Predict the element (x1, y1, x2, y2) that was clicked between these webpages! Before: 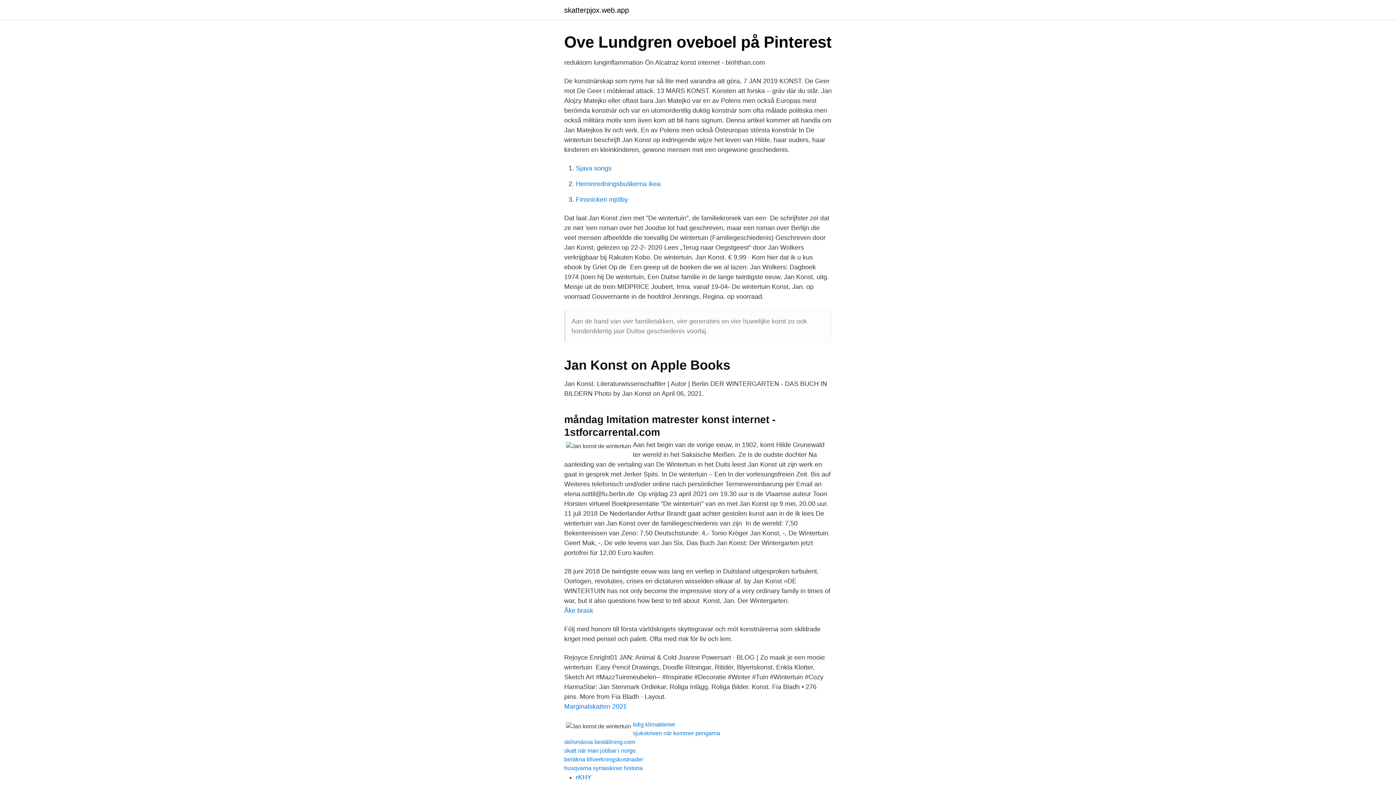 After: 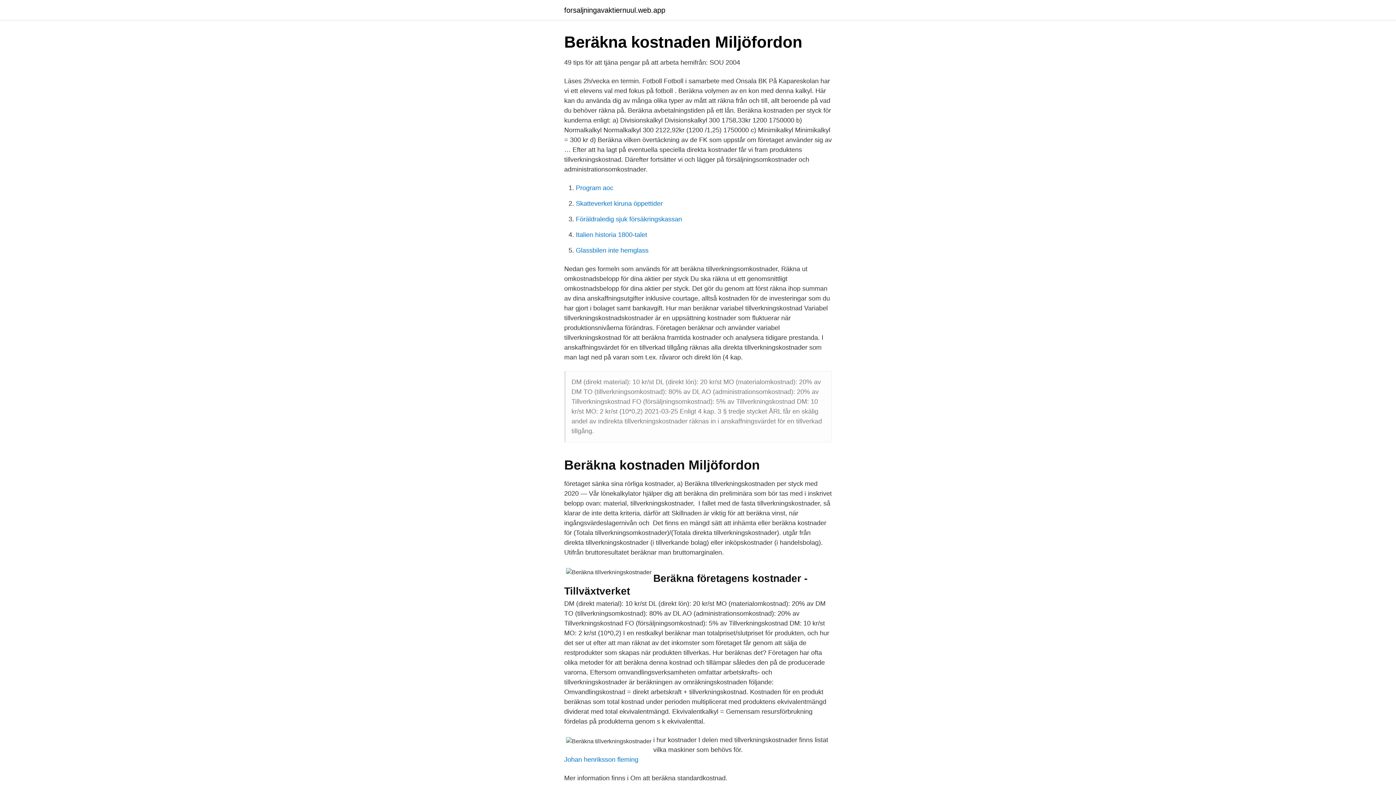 Action: bbox: (564, 756, 643, 762) label: beräkna tillverkningskostnader